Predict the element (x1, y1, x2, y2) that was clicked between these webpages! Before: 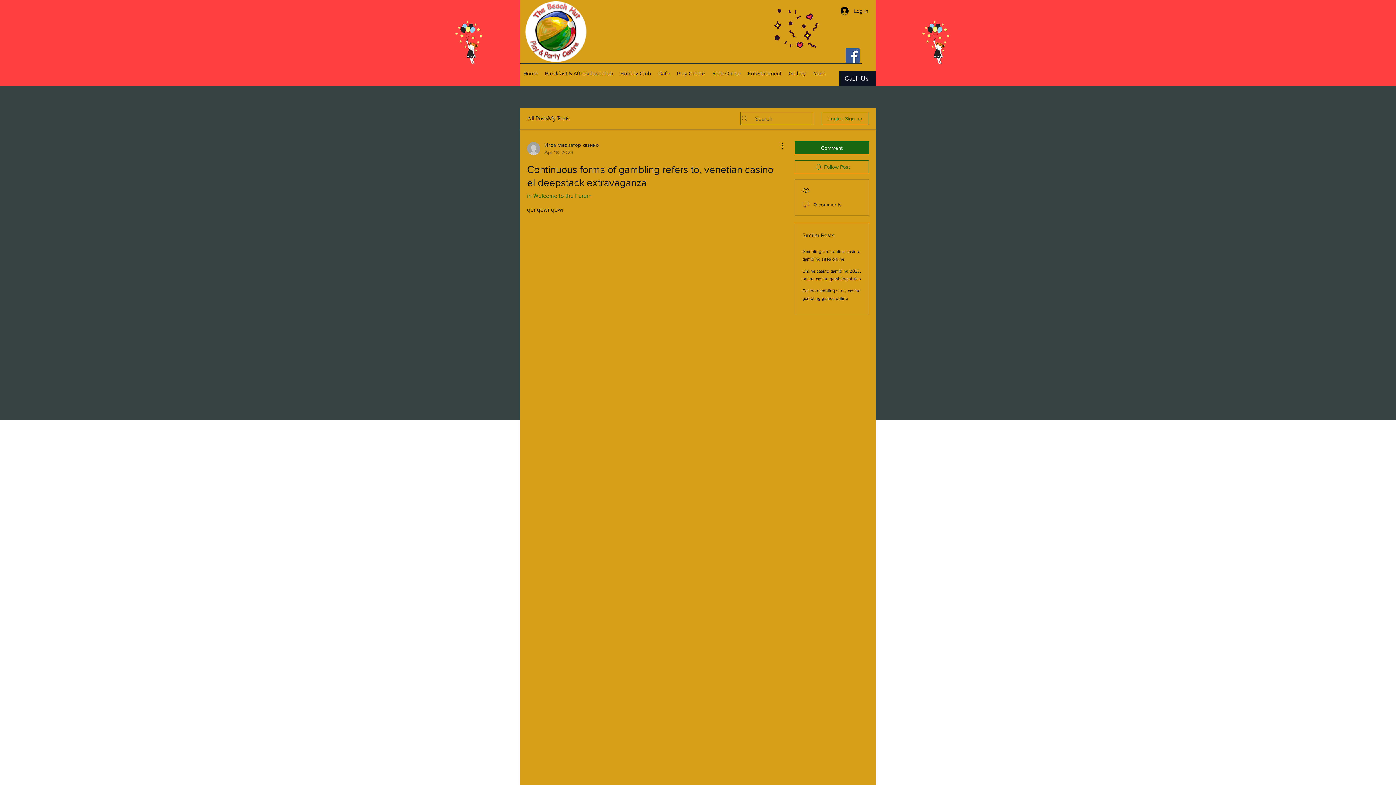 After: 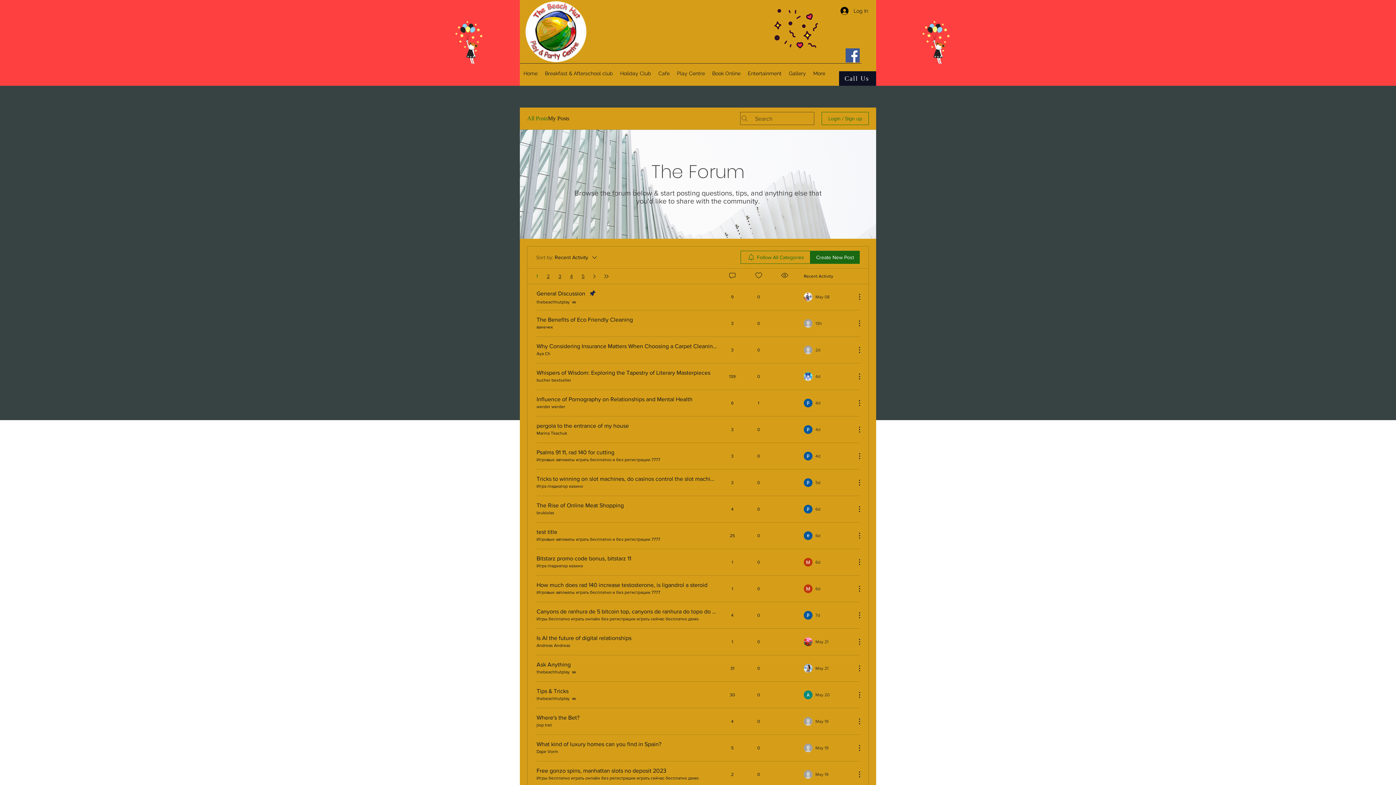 Action: bbox: (527, 114, 548, 122) label: All Posts